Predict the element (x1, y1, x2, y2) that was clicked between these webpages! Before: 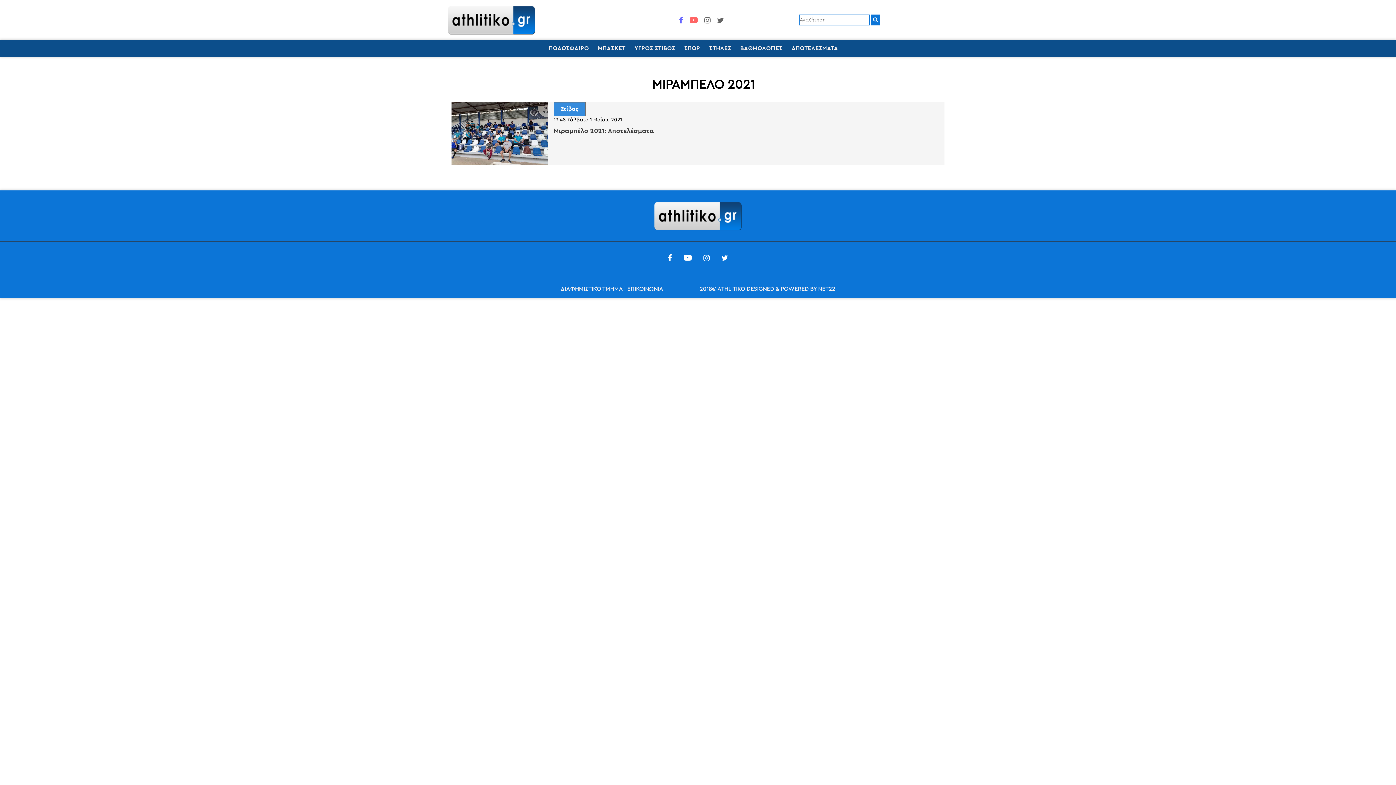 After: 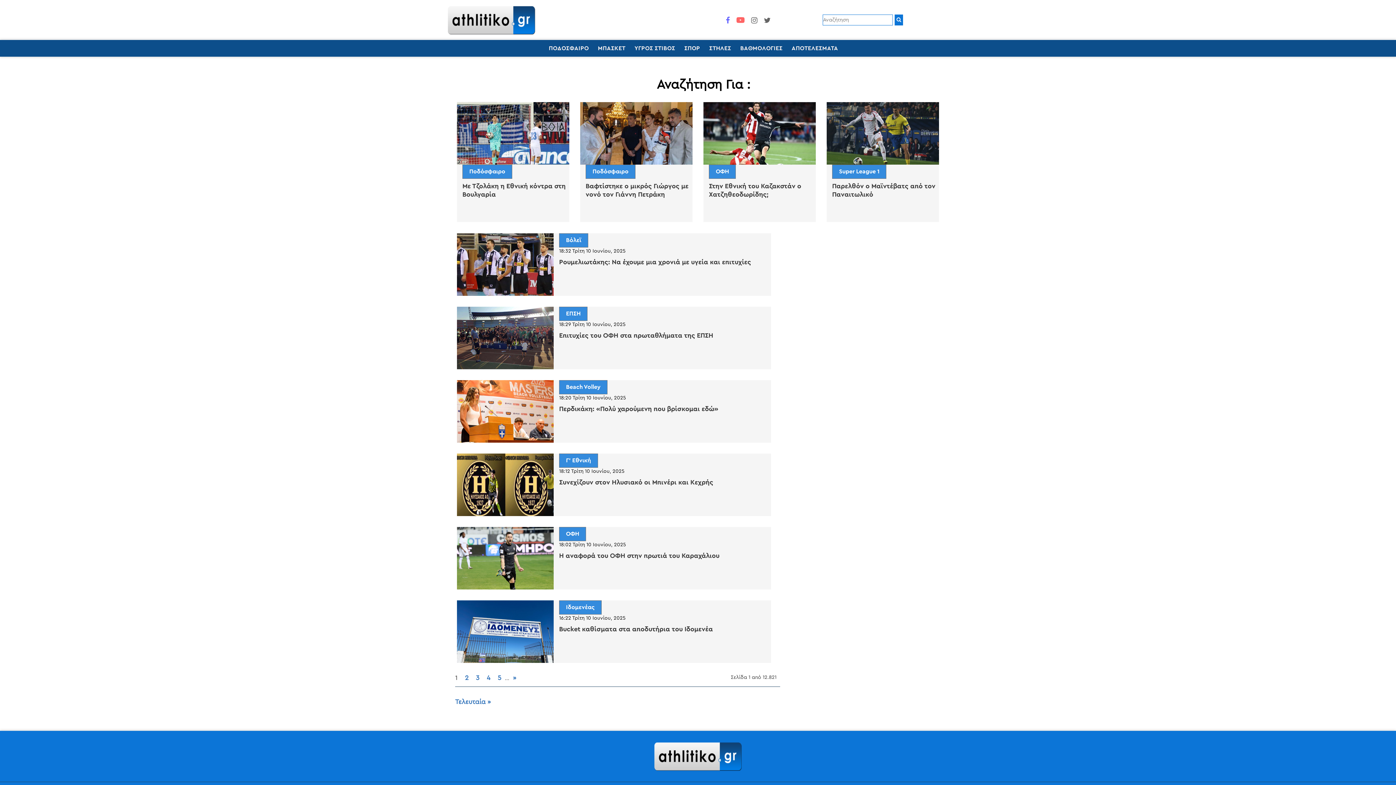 Action: bbox: (871, 14, 879, 25)